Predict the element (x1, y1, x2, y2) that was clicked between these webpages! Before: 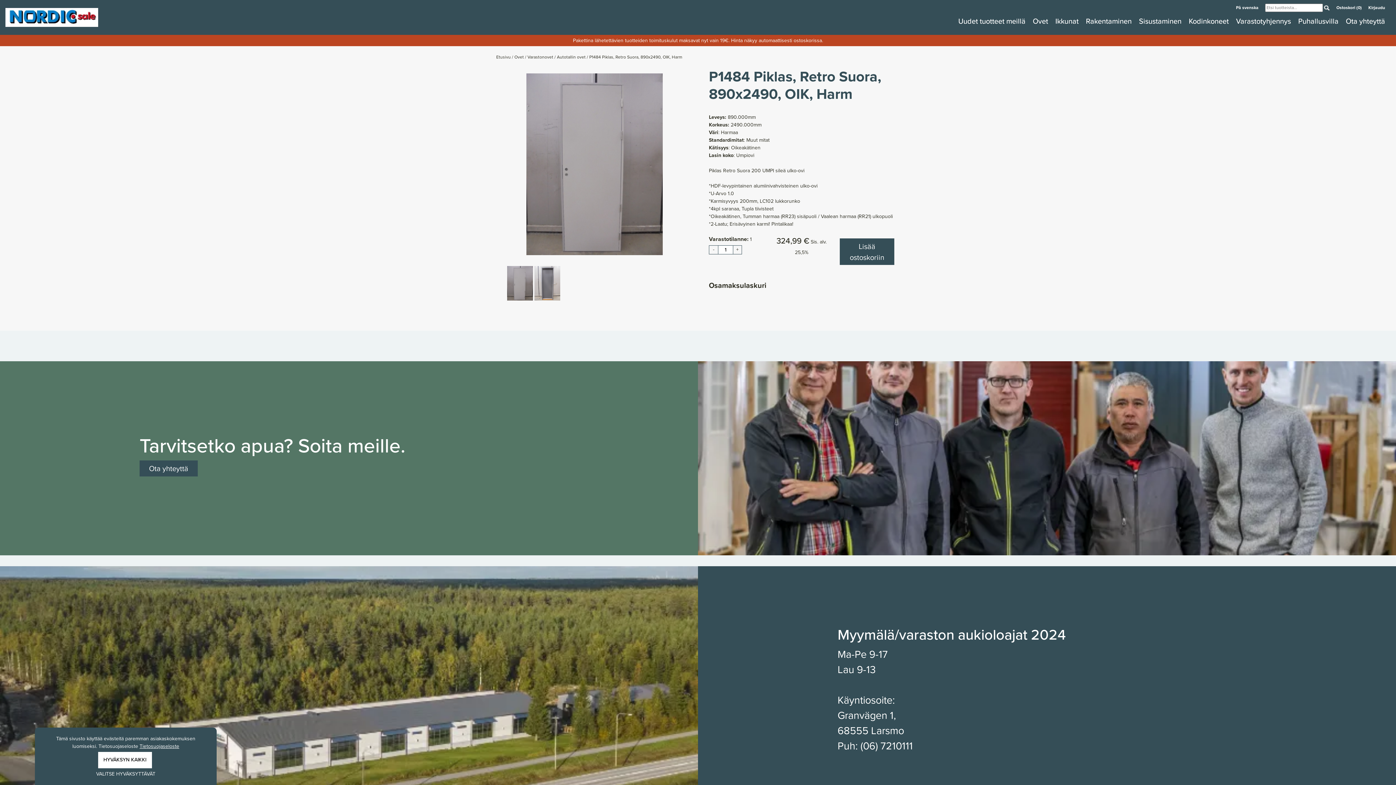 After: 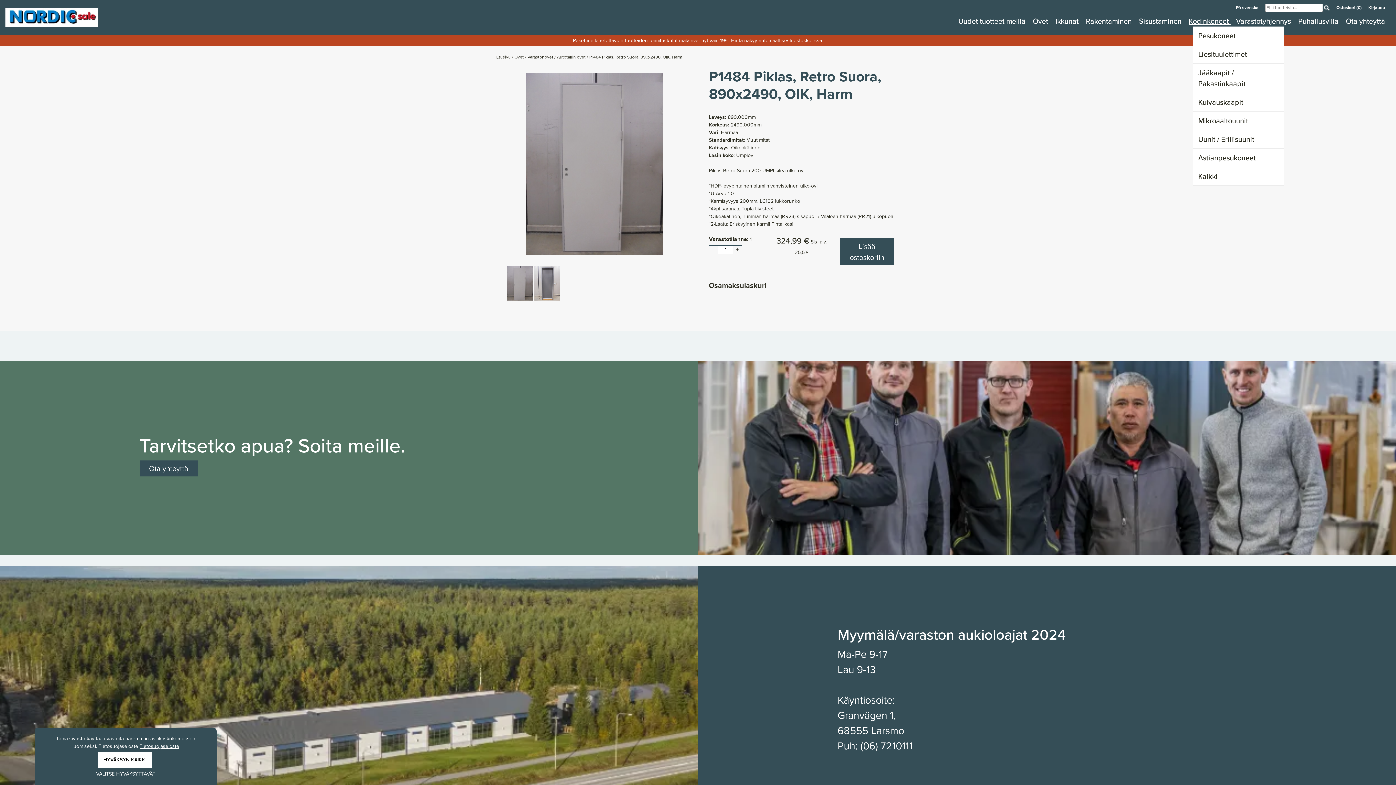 Action: bbox: (1189, 15, 1230, 26) label: Kodinkoneet 